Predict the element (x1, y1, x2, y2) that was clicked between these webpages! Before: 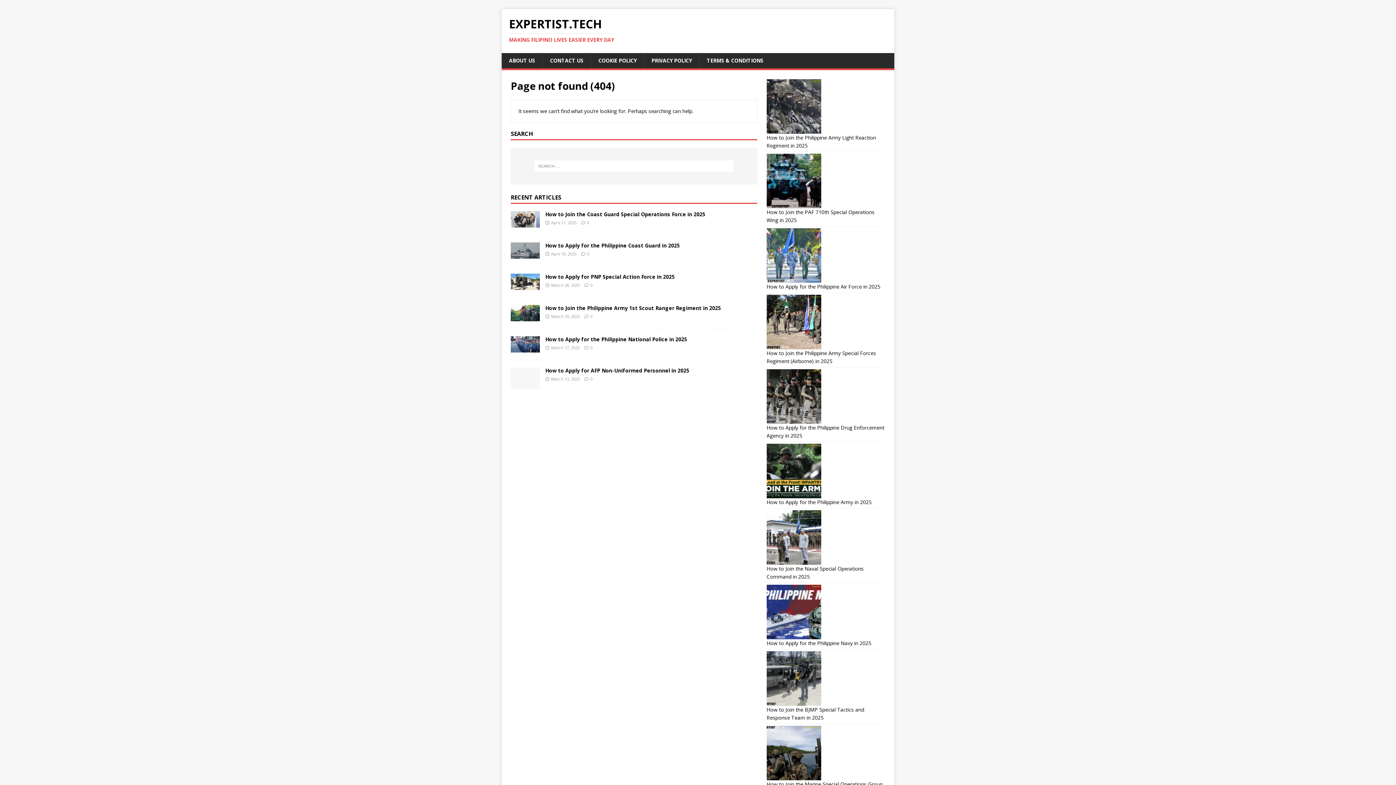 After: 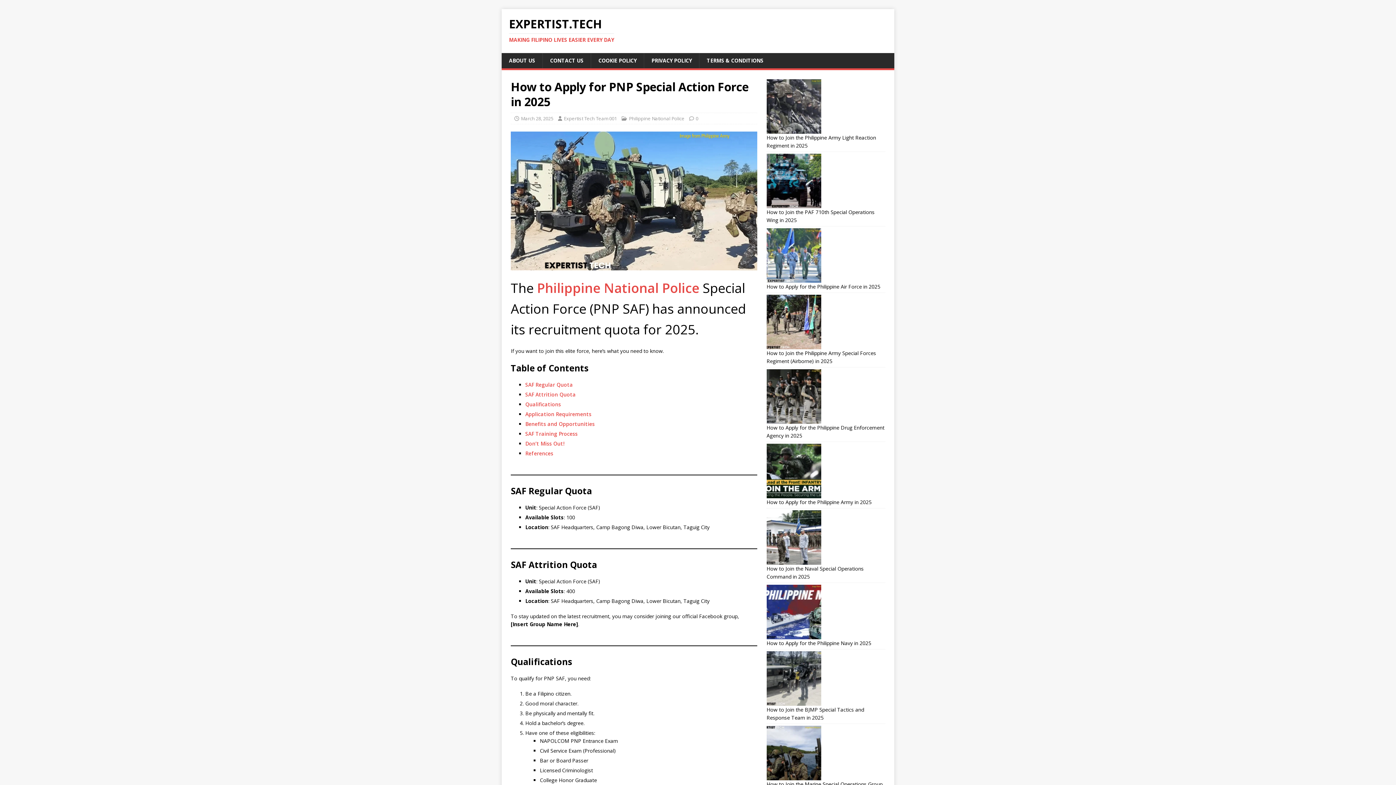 Action: bbox: (545, 273, 674, 280) label: How to Apply for PNP Special Action Force in 2025